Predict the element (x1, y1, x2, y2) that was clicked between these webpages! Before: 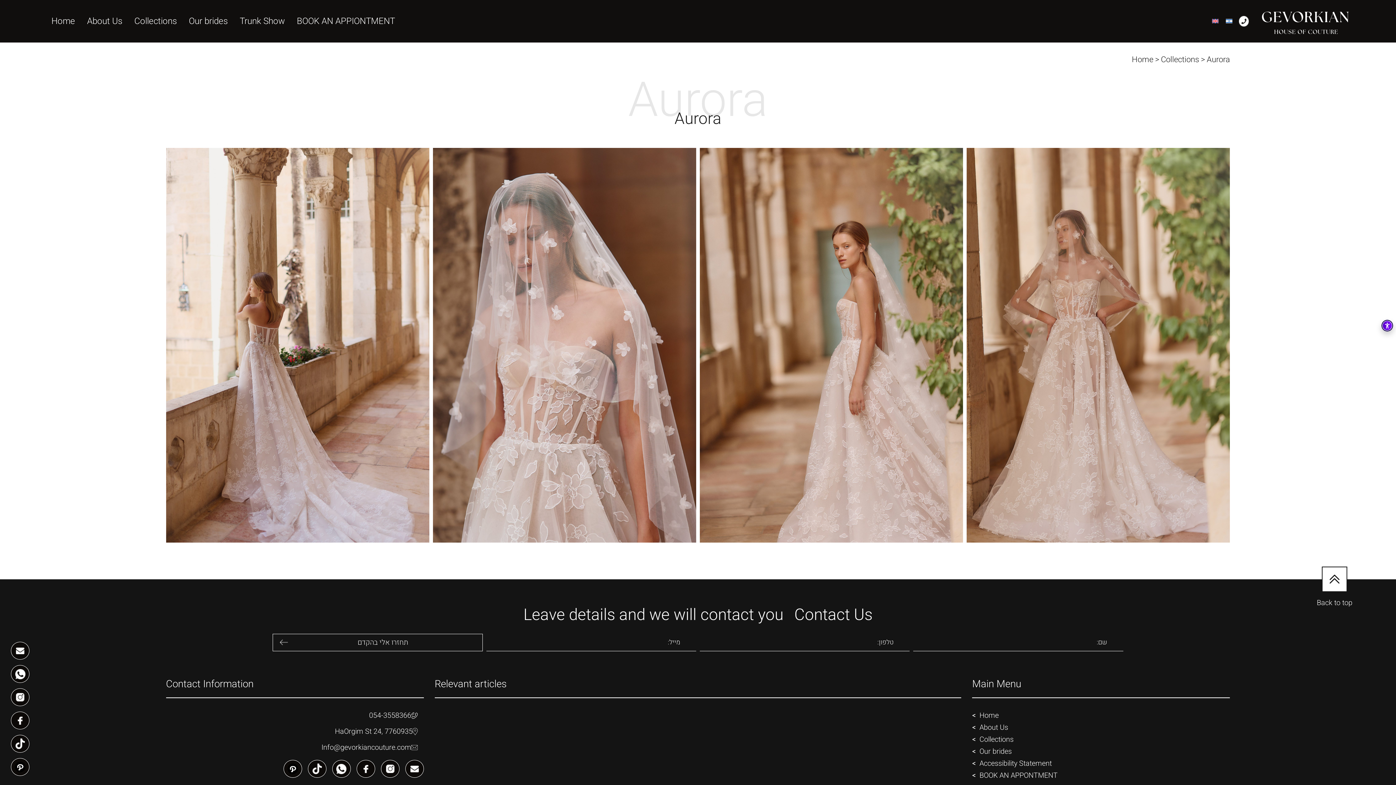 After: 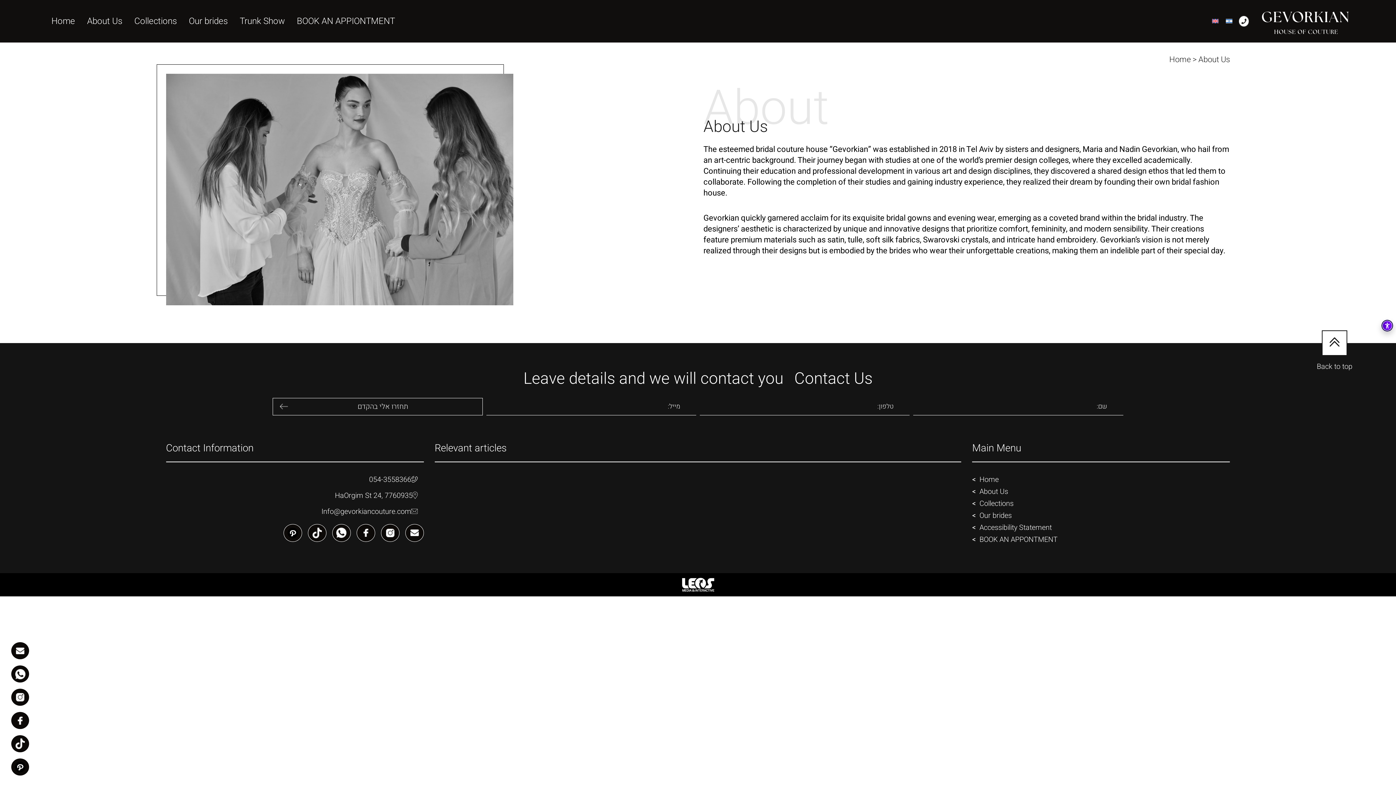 Action: bbox: (87, 16, 122, 26) label: About Us